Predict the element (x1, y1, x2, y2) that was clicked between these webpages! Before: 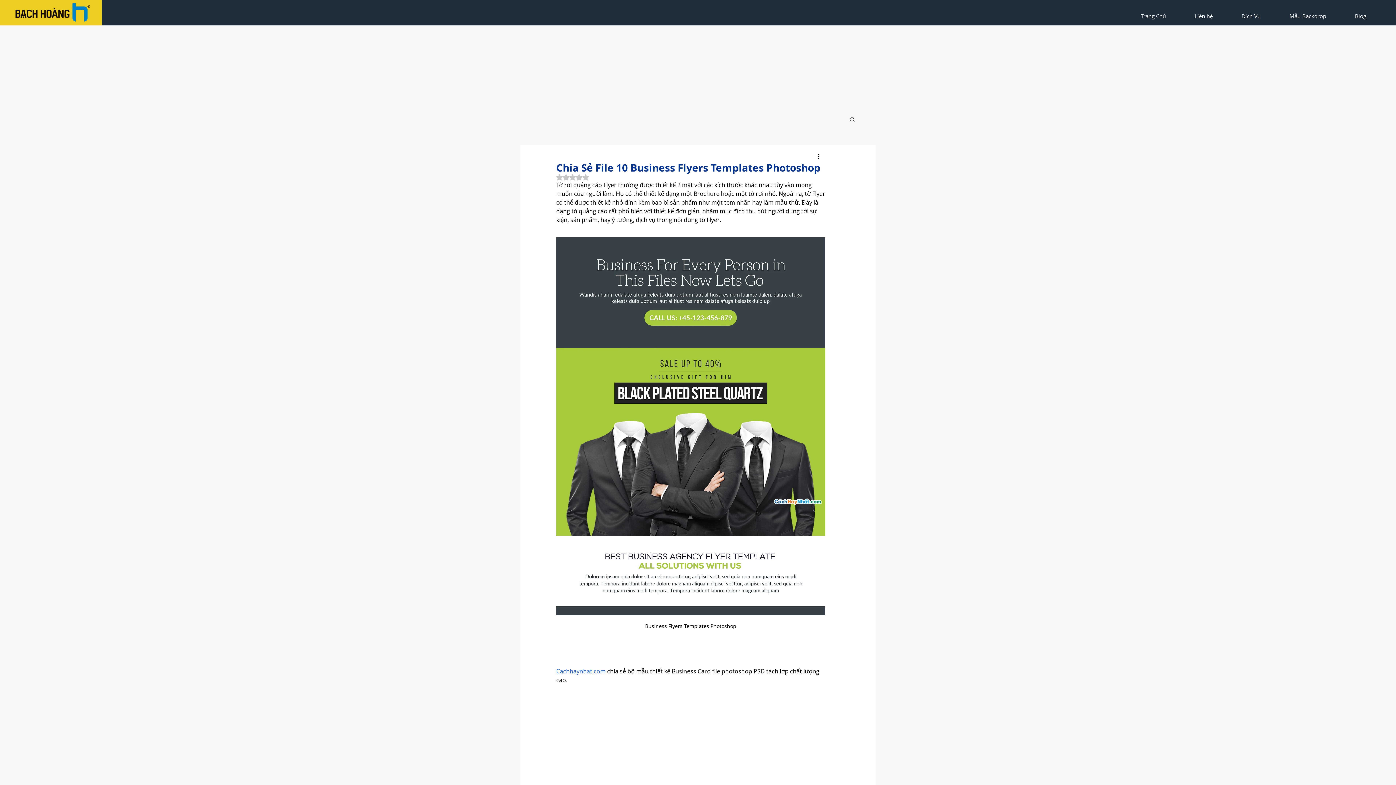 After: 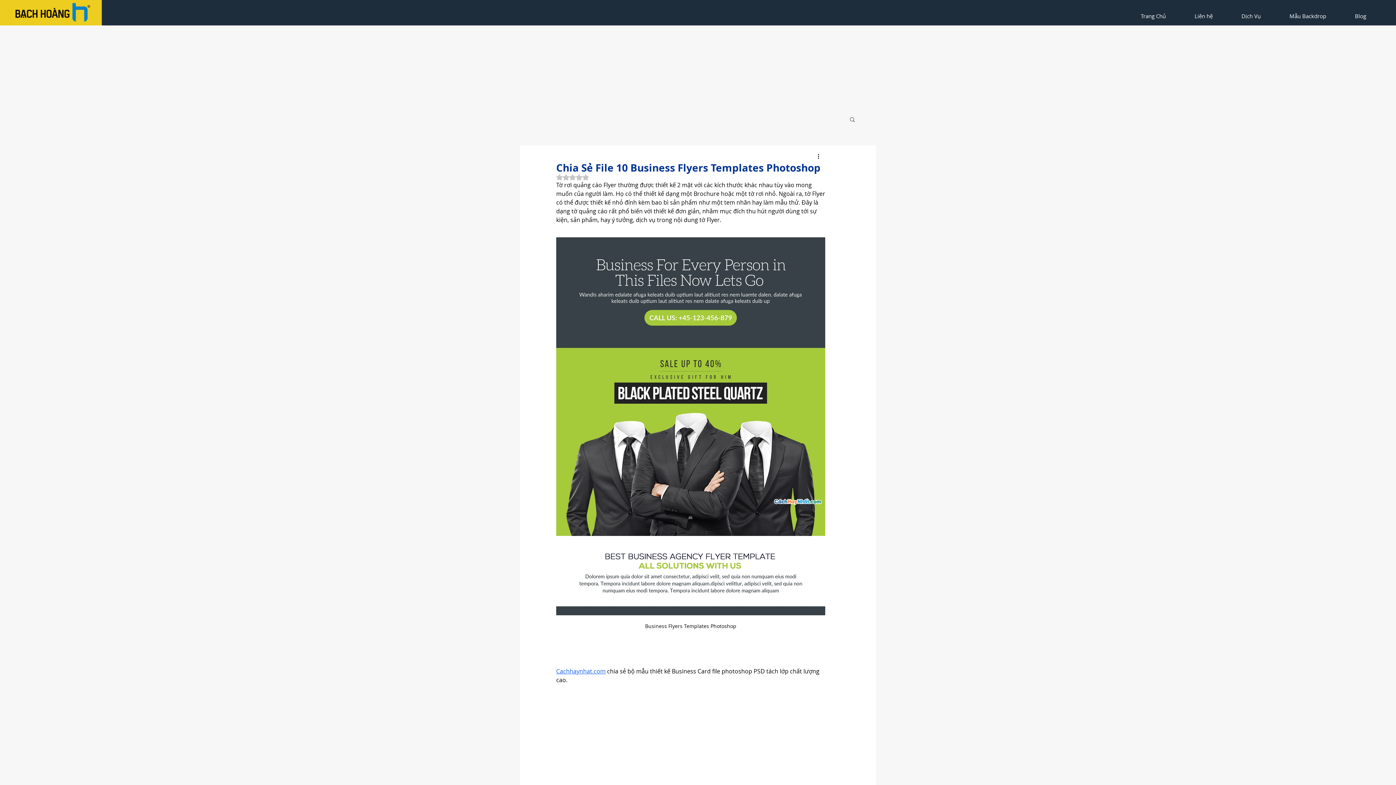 Action: bbox: (849, 116, 856, 122) label: Tìm kiếm